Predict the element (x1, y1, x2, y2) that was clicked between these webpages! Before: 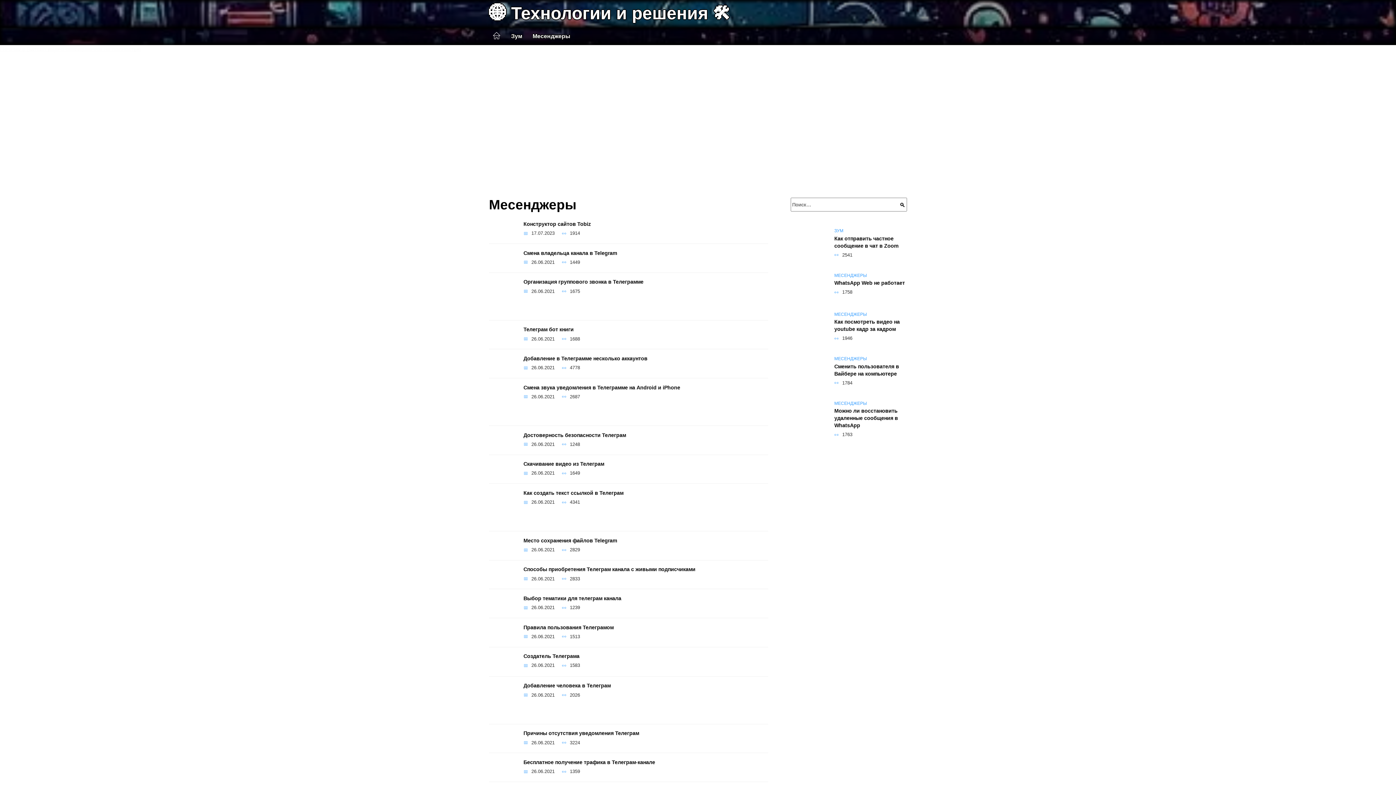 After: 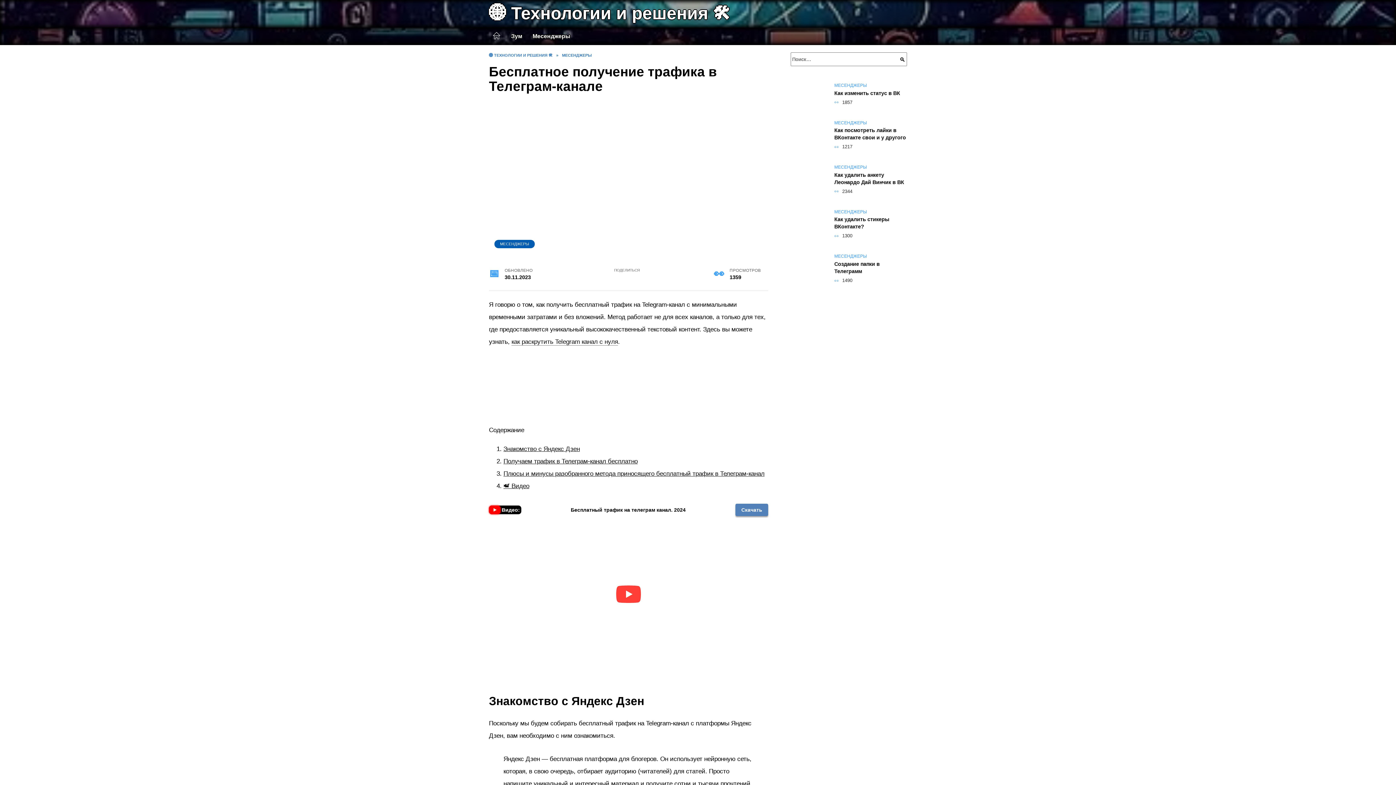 Action: label: Бесплатное получение трафика в Телеграм-канале bbox: (523, 759, 655, 766)